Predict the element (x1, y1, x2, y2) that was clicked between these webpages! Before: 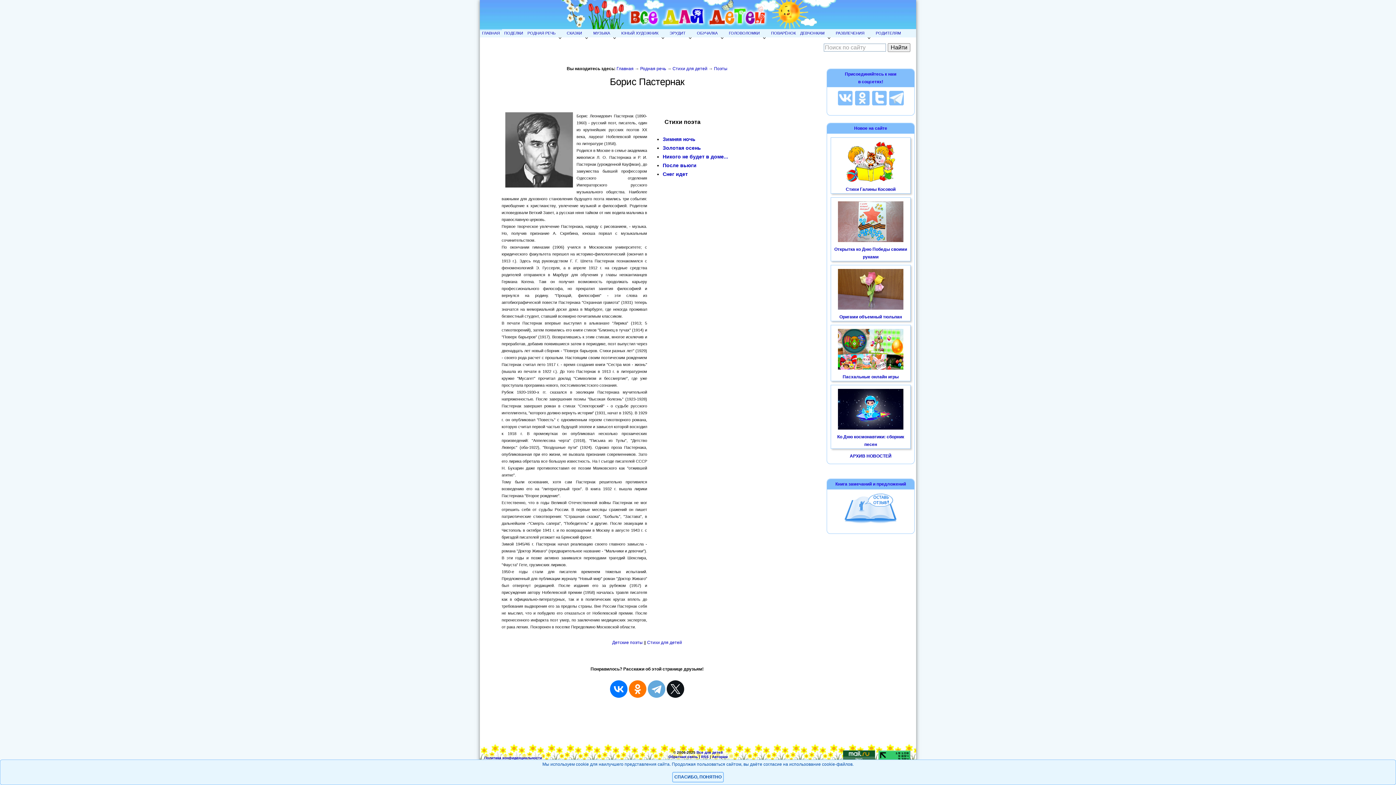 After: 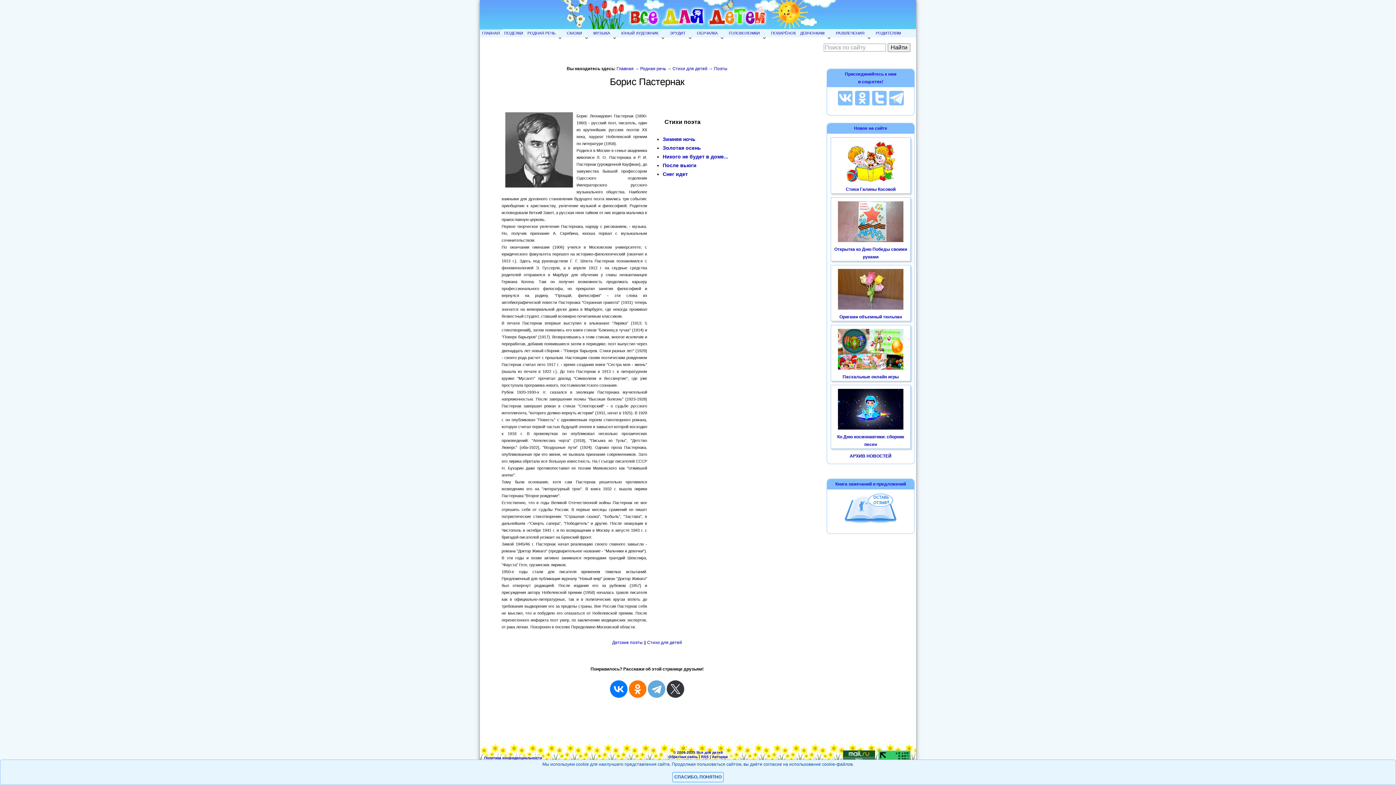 Action: bbox: (666, 680, 684, 698)